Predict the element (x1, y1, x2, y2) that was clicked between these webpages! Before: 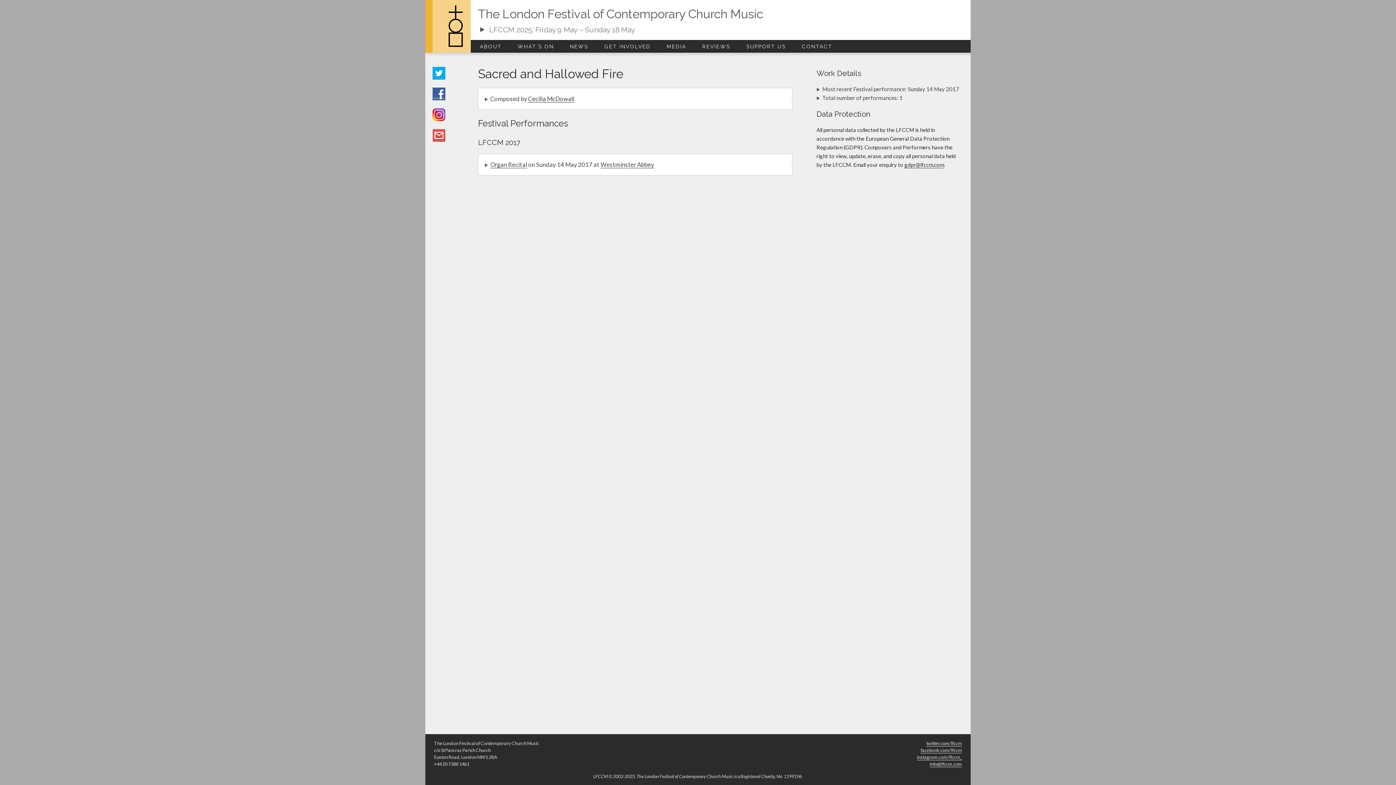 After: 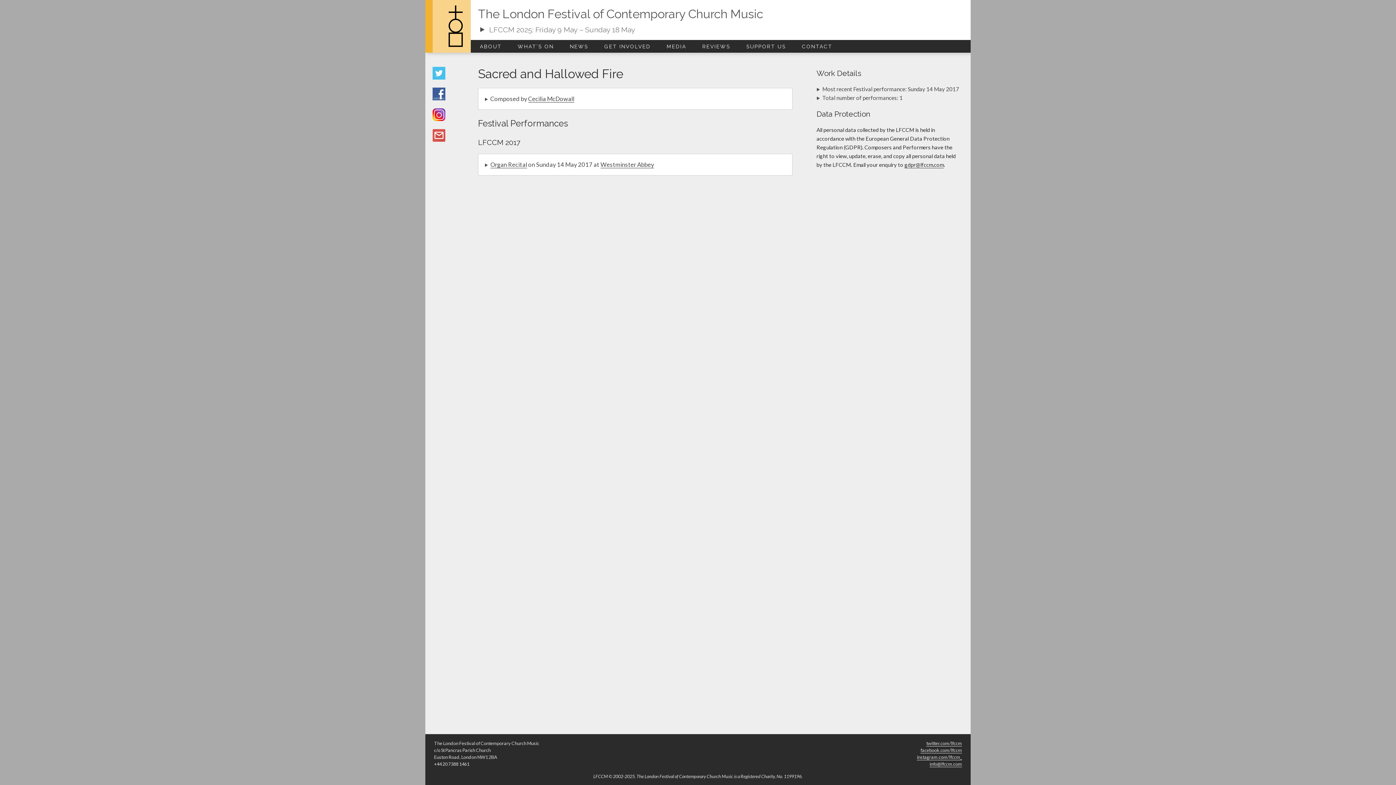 Action: bbox: (432, 74, 445, 80)